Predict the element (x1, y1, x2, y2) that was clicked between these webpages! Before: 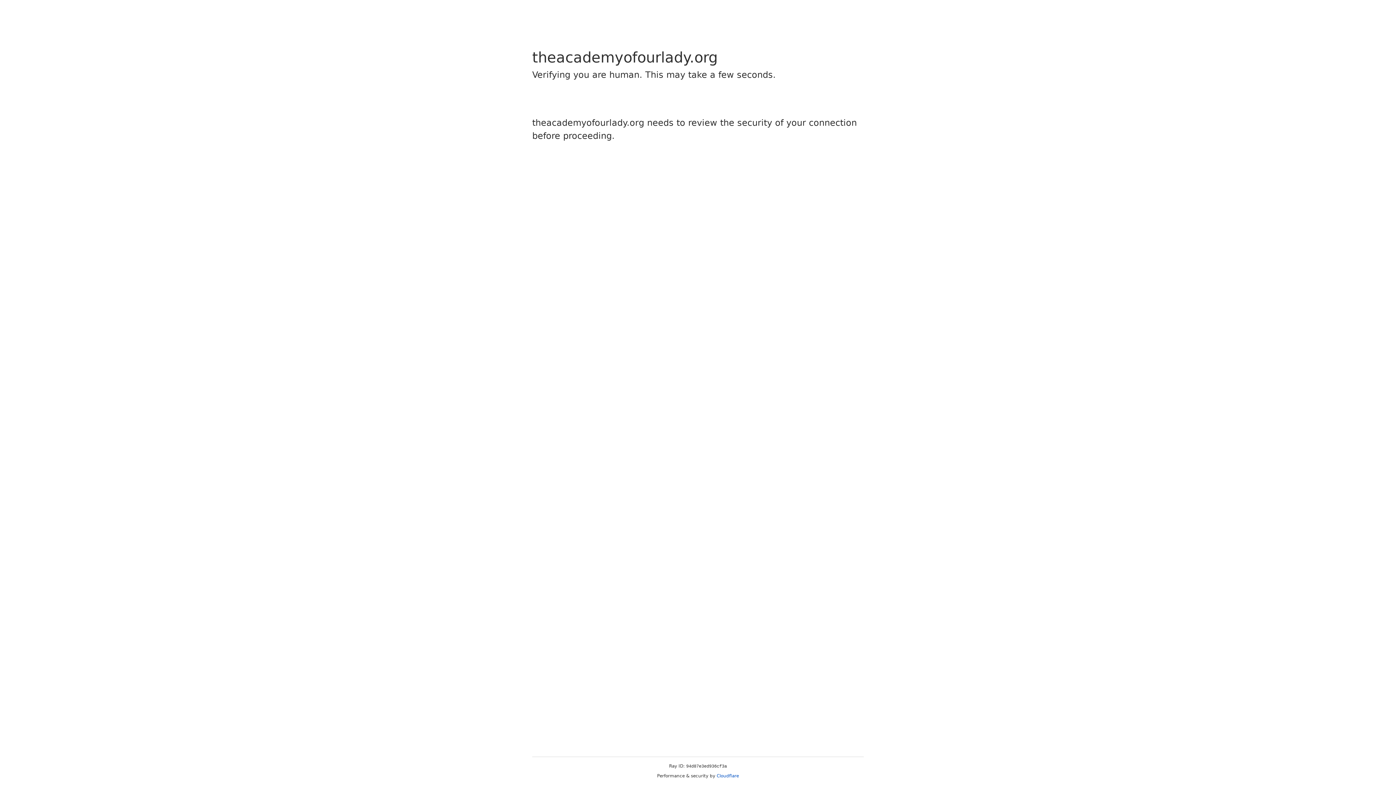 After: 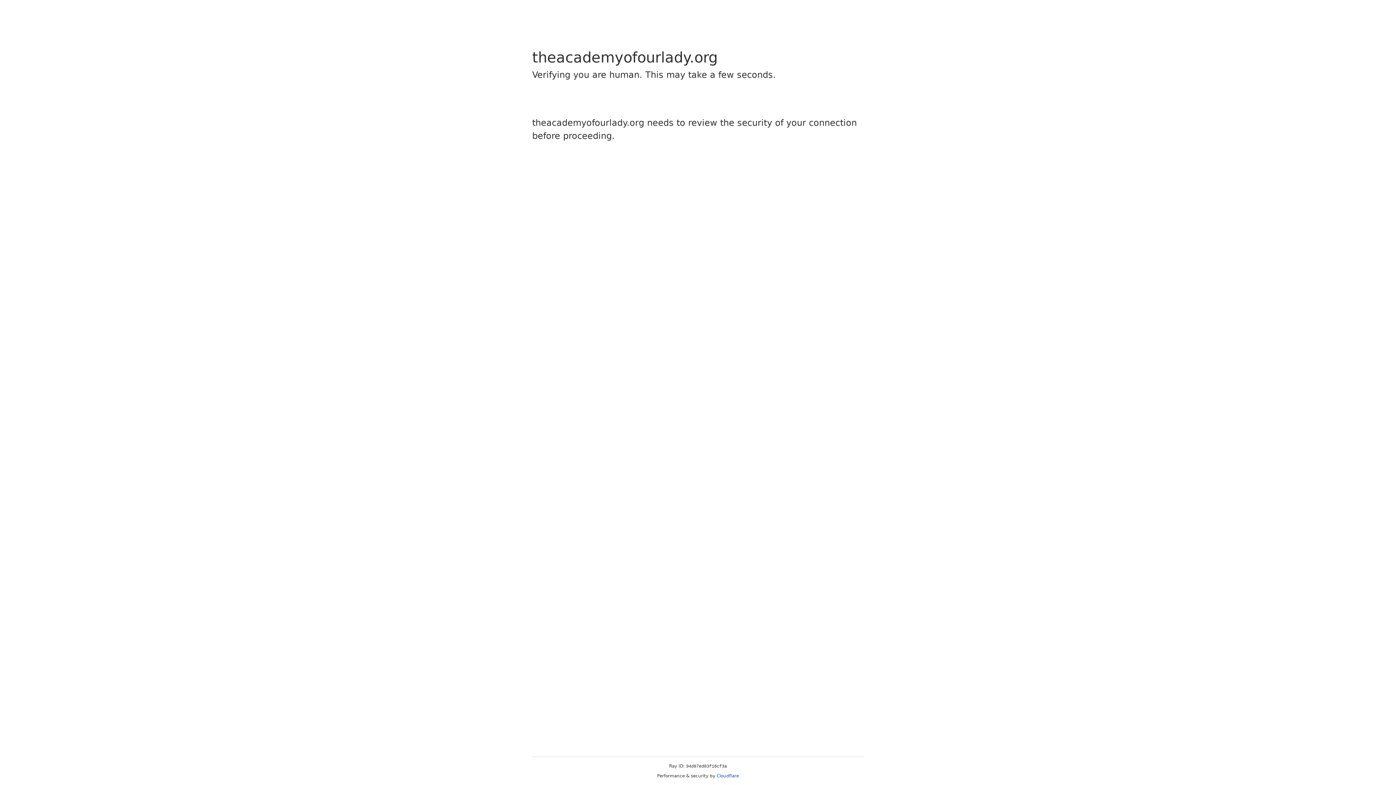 Action: bbox: (716, 773, 739, 778) label: Cloudflare